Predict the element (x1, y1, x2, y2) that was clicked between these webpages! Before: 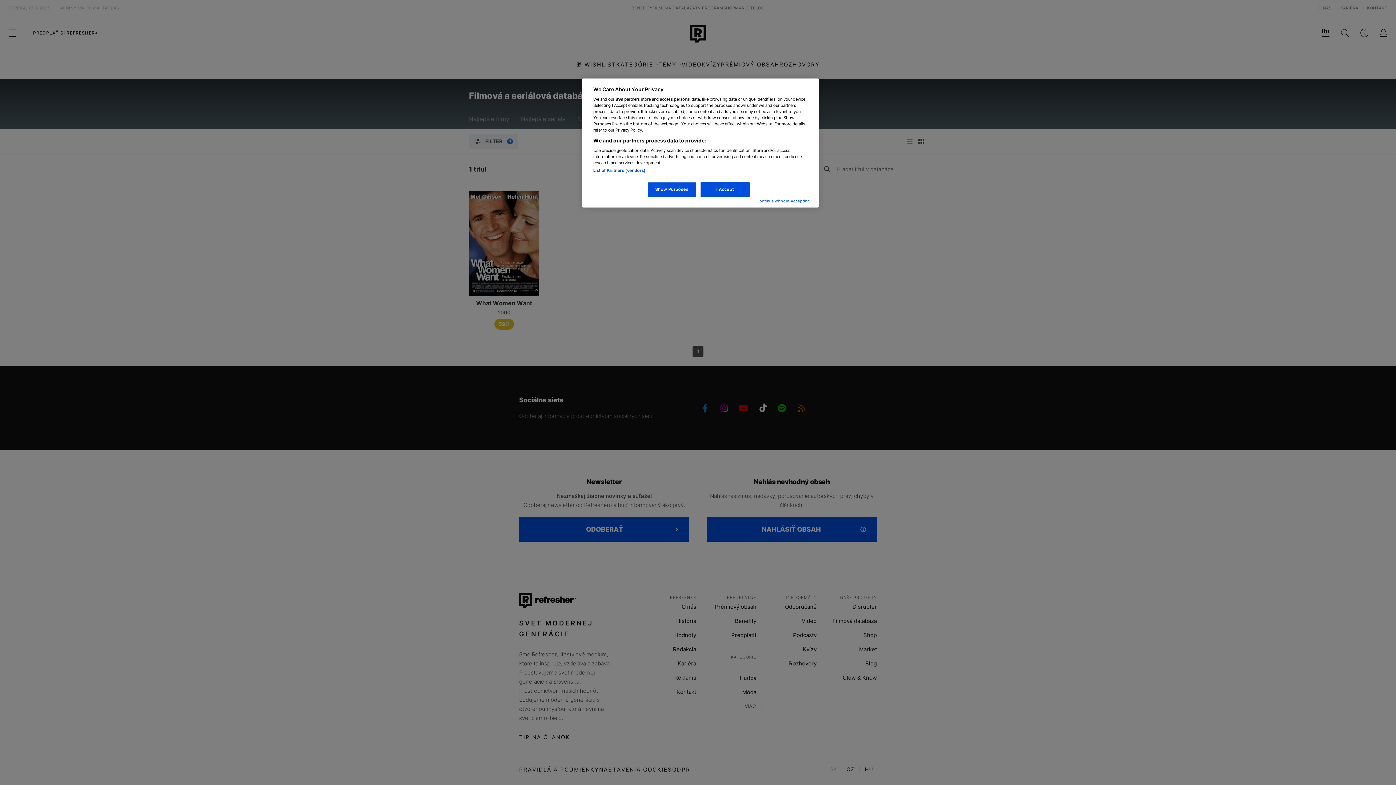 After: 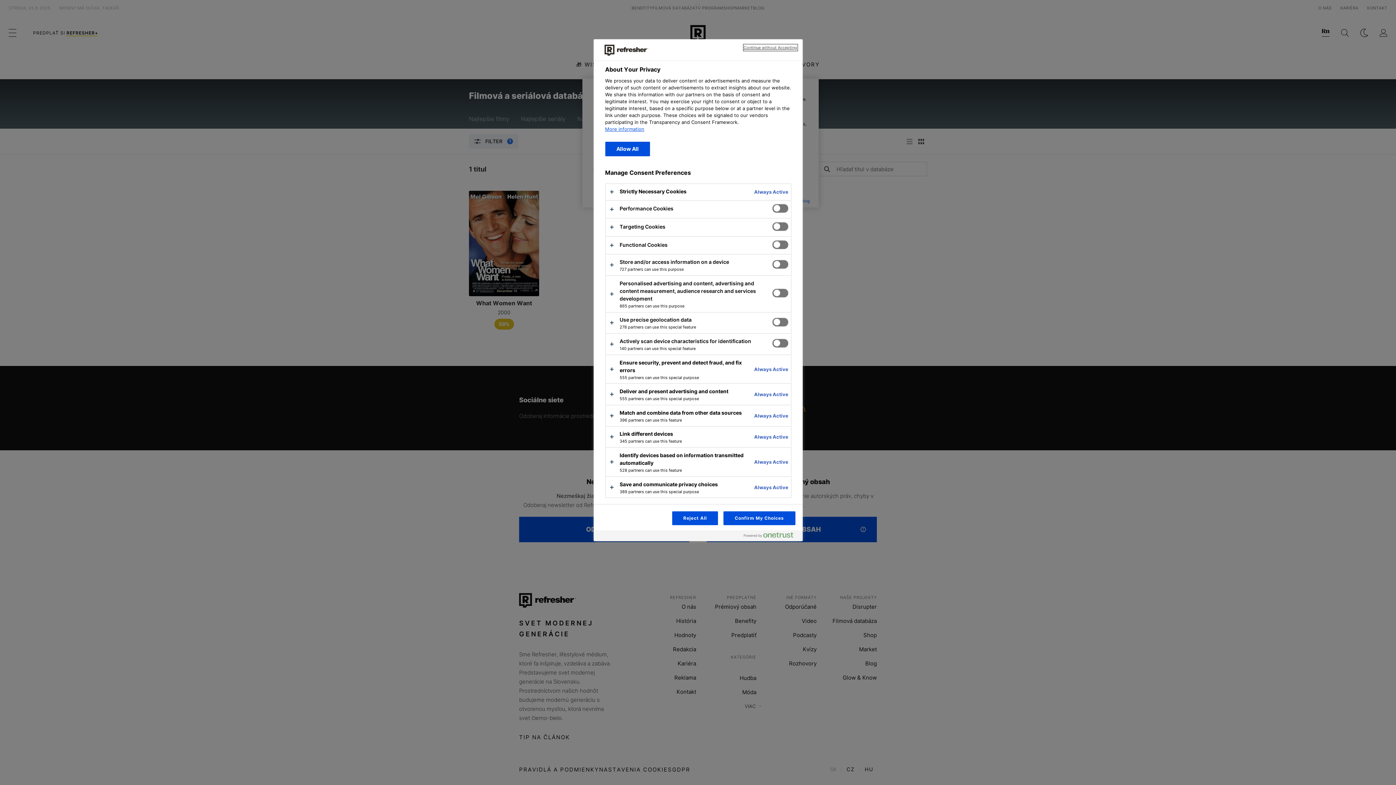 Action: bbox: (647, 182, 696, 197) label: Show Purposes